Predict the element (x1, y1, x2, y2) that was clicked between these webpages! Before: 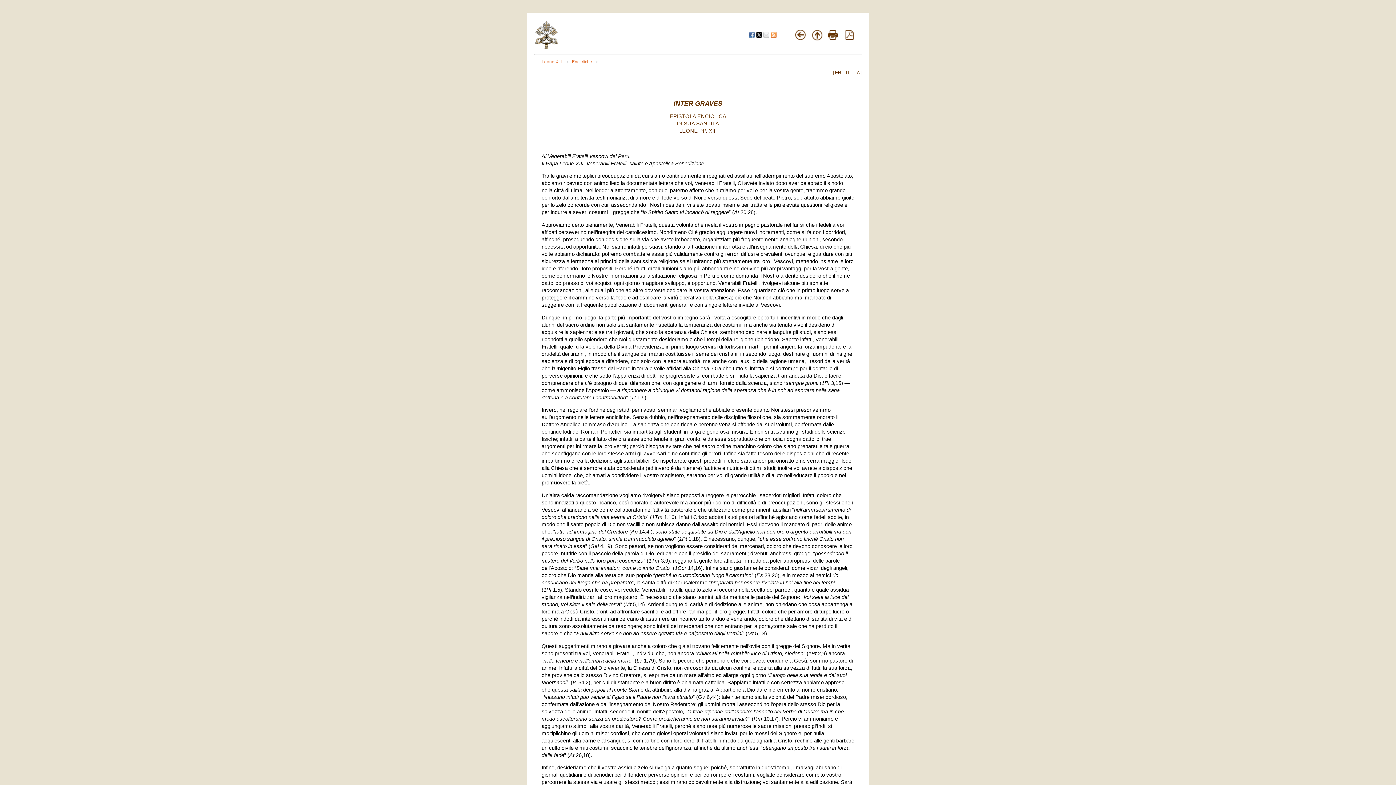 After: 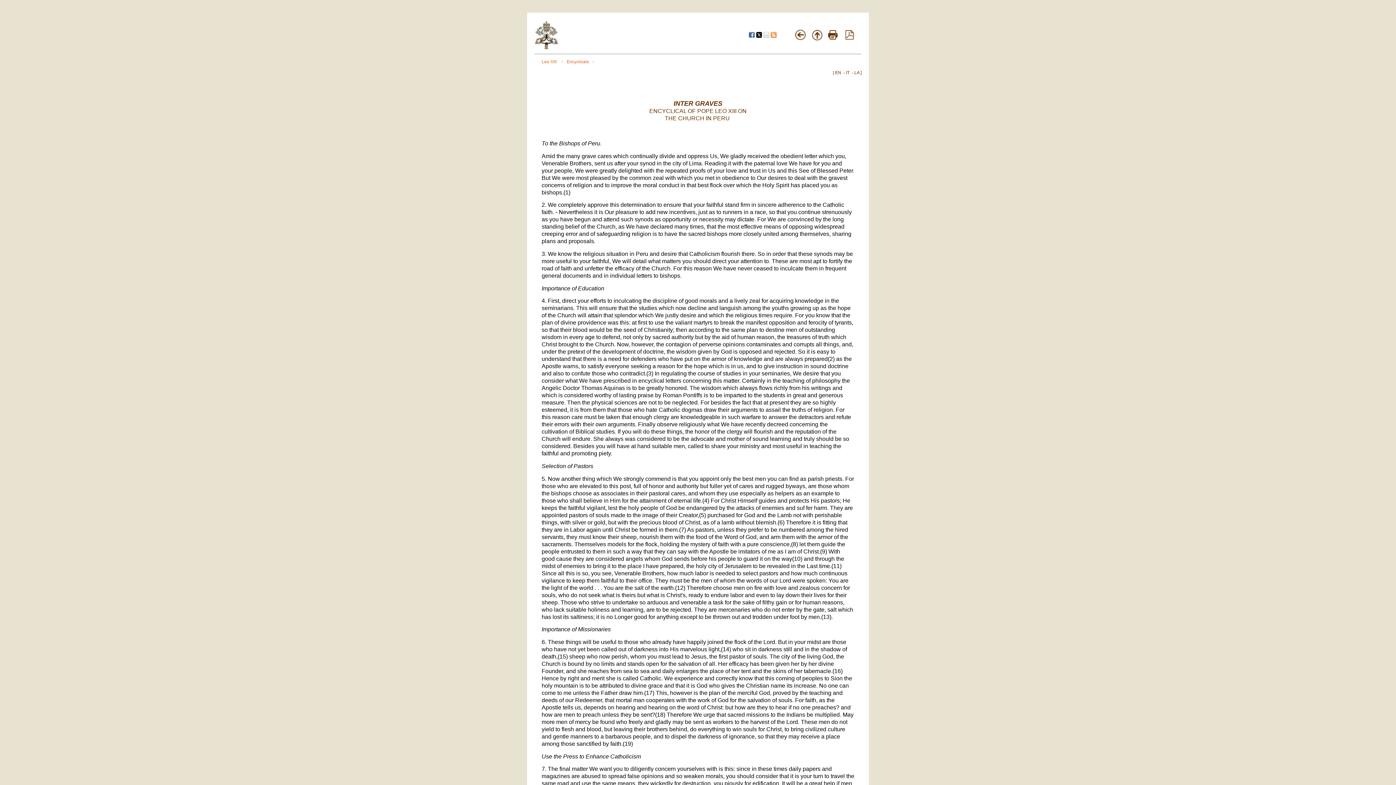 Action: label: EN bbox: (835, 70, 841, 75)